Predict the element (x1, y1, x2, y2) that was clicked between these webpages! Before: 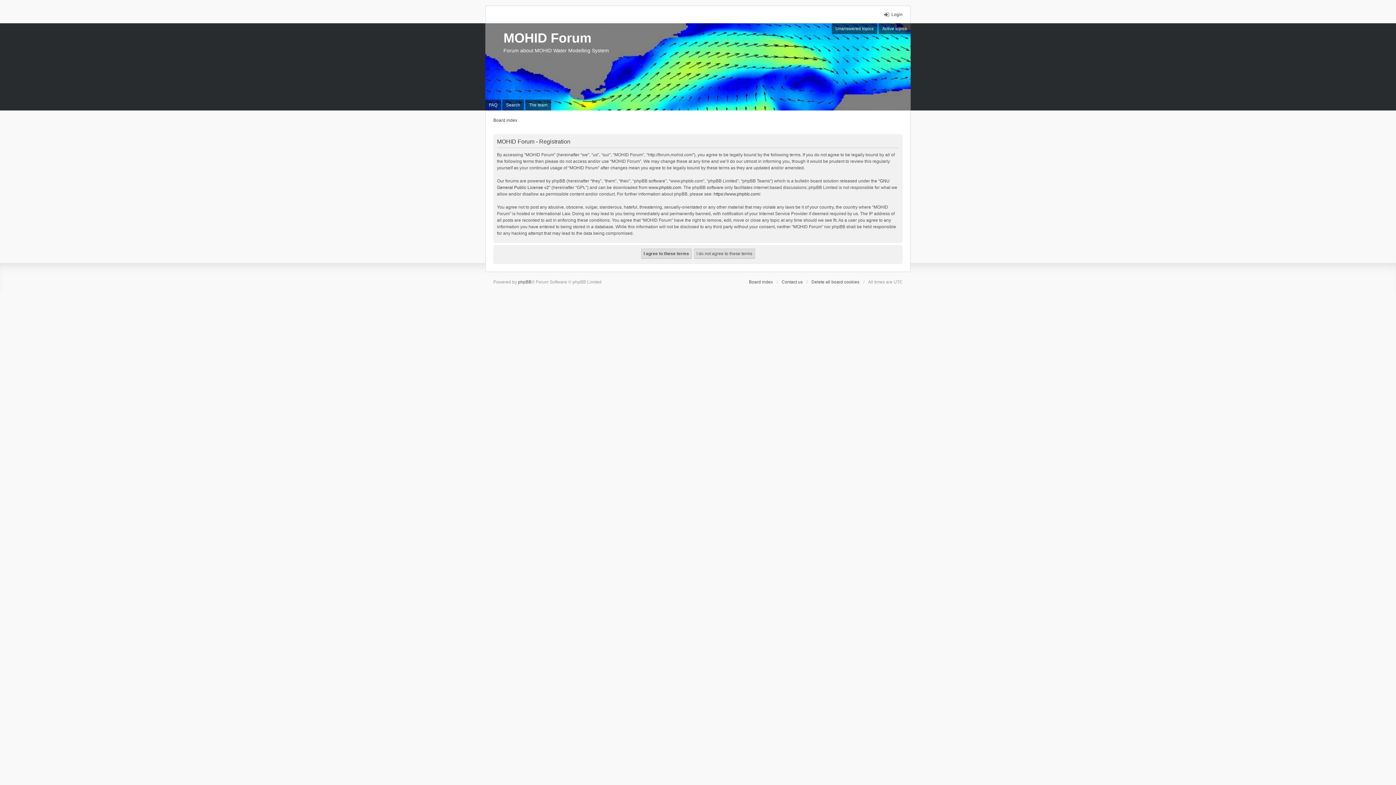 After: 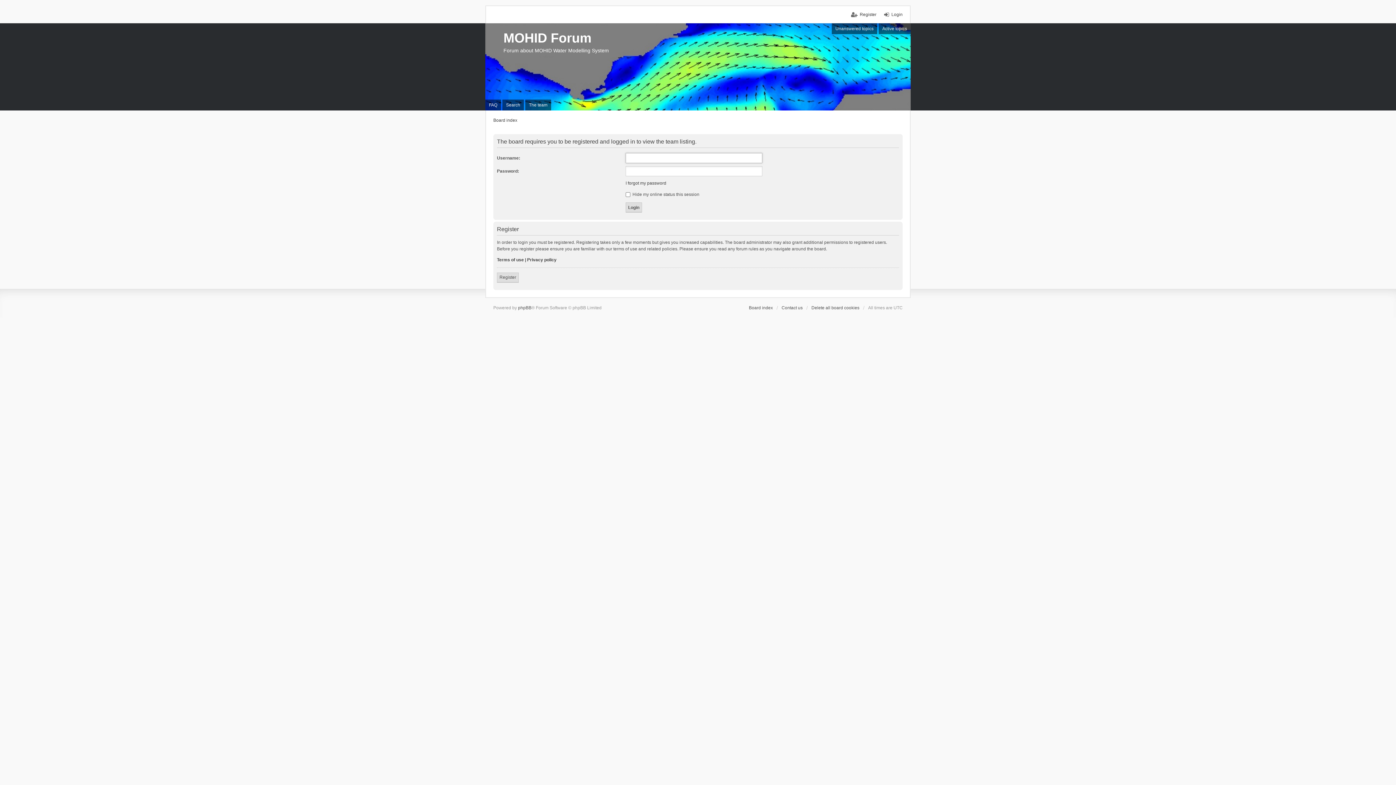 Action: label: The team bbox: (525, 99, 551, 110)